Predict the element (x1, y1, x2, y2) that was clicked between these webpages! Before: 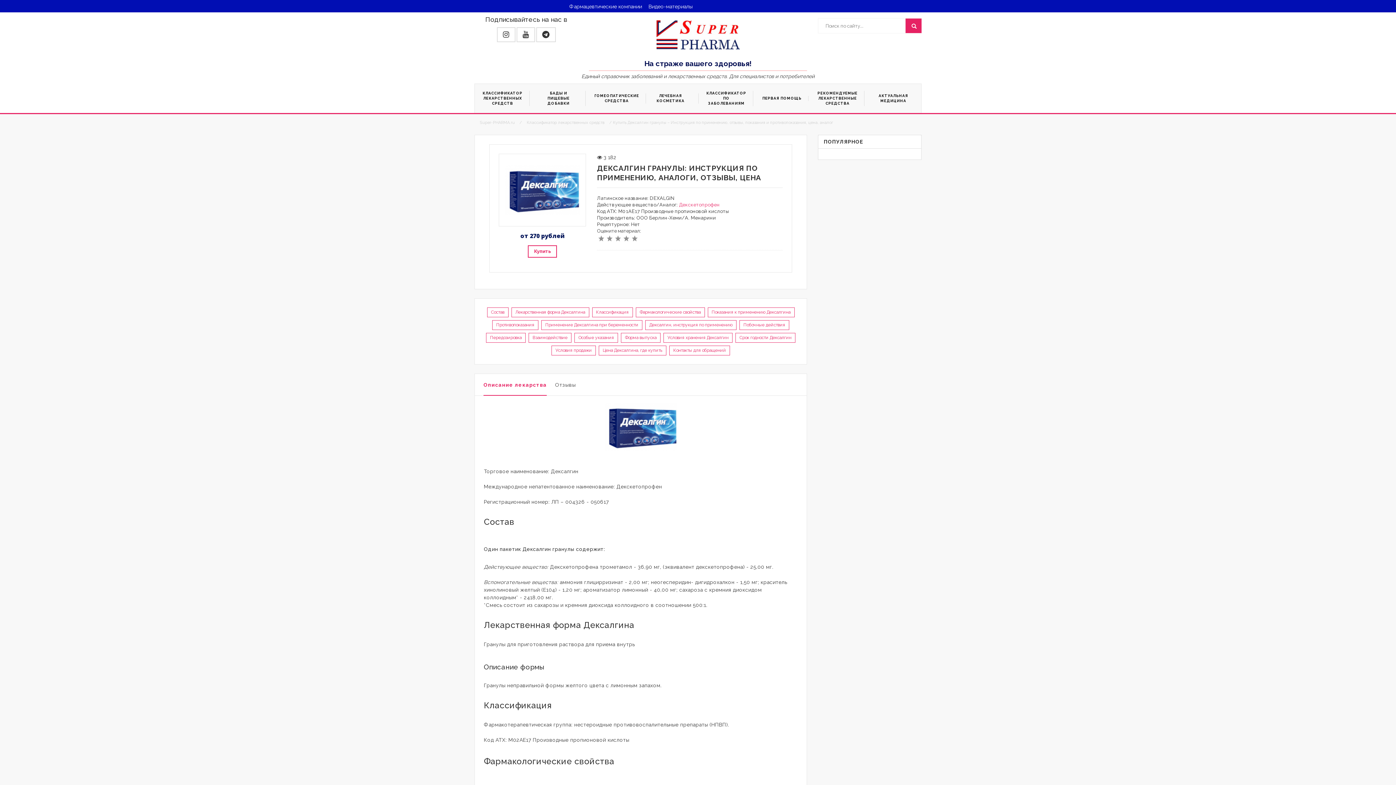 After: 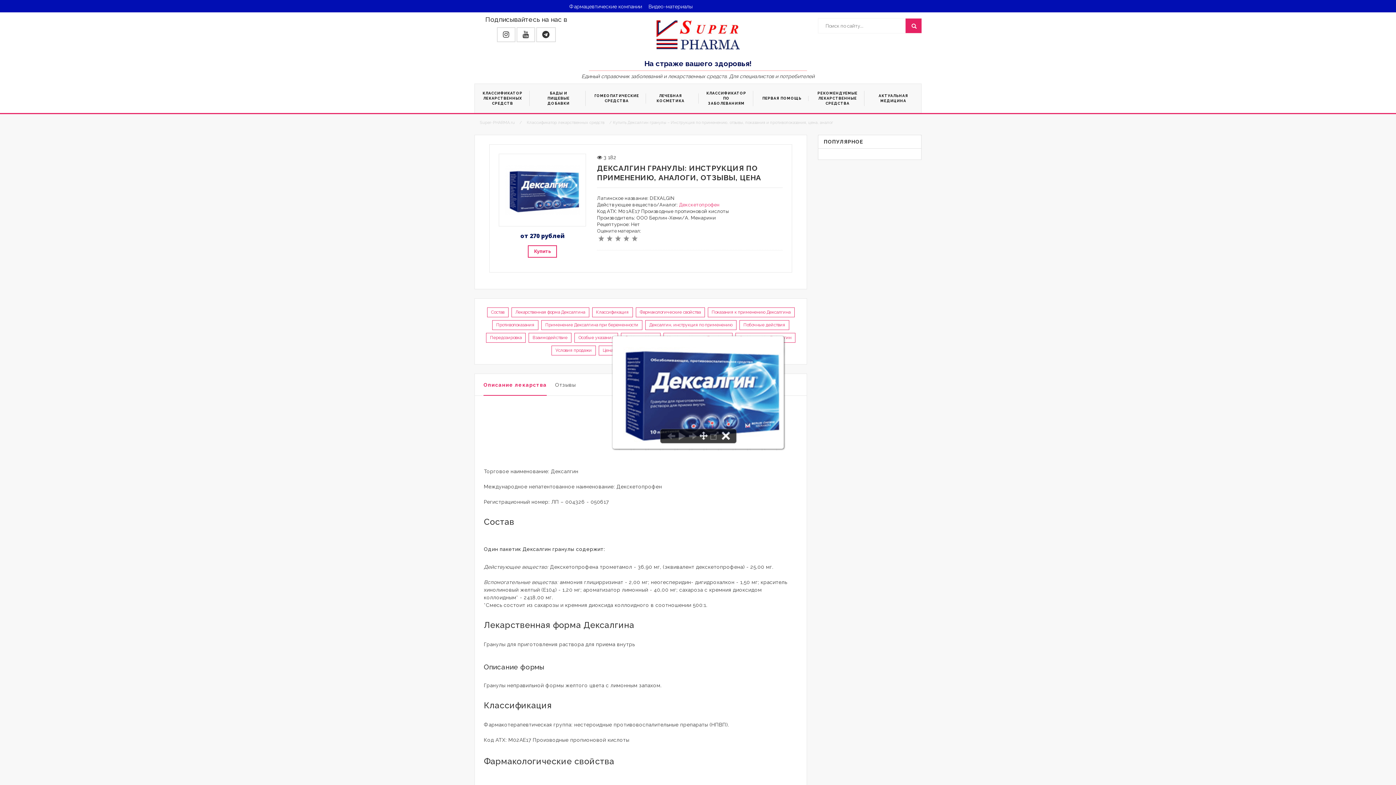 Action: bbox: (484, 403, 797, 450)